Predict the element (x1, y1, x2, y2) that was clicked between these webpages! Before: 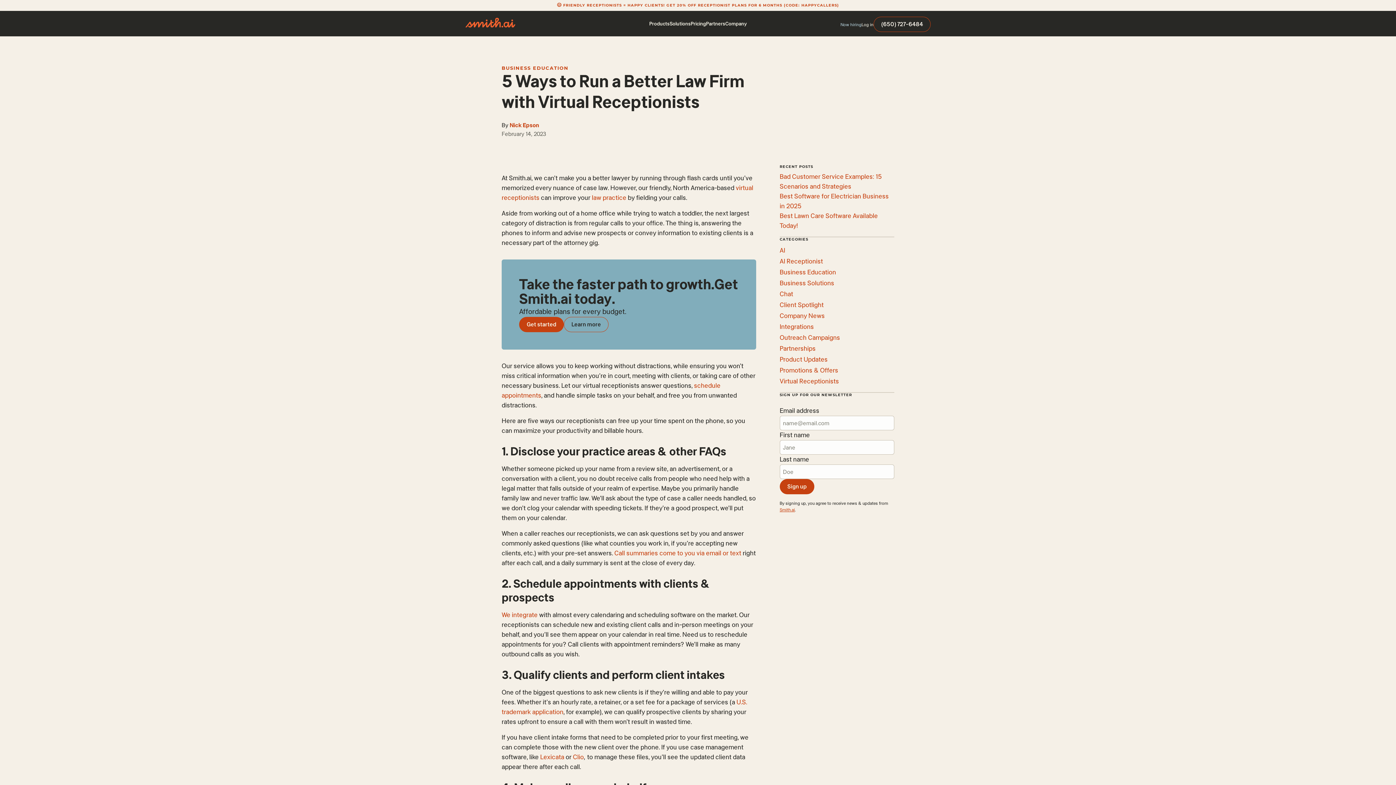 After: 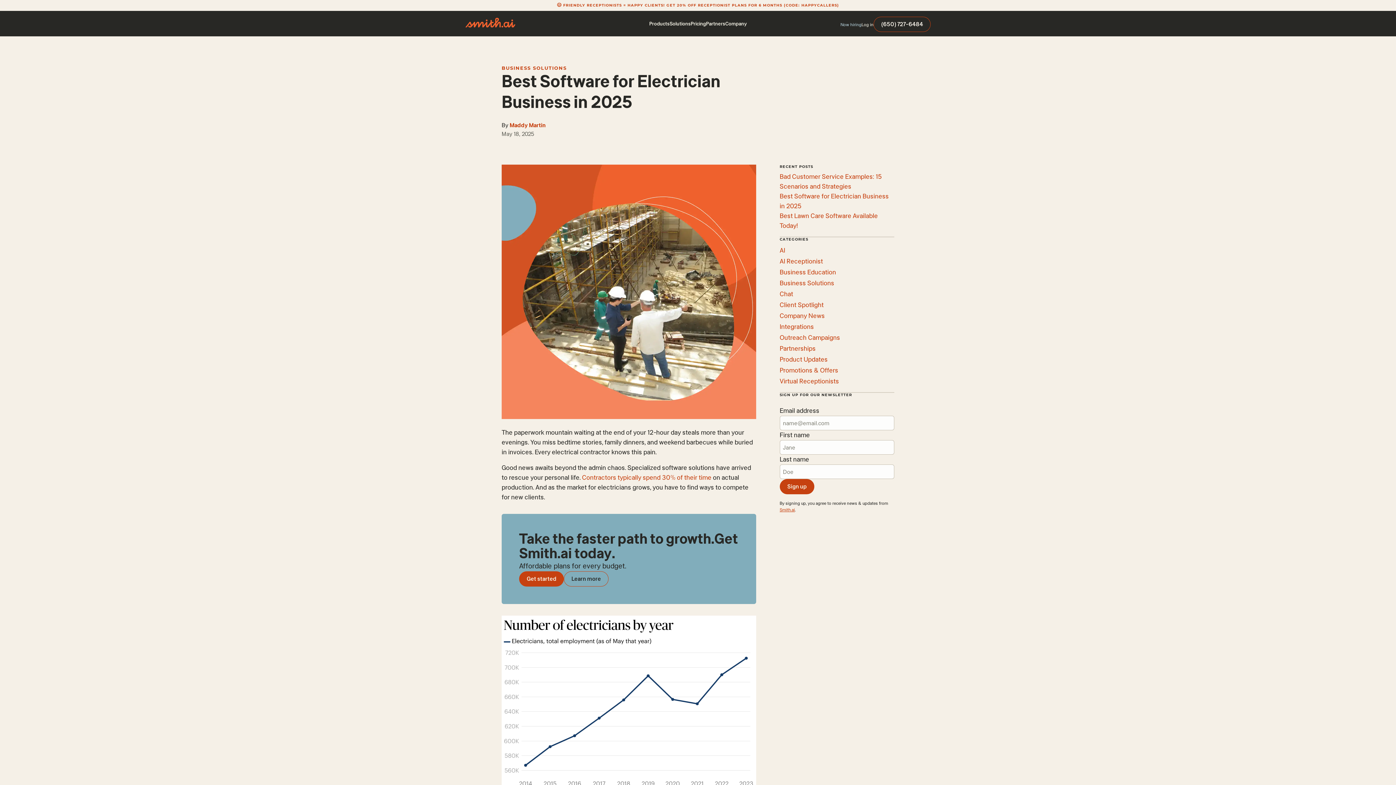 Action: bbox: (779, 191, 894, 211) label: Best Software for Electrician Business in 2025